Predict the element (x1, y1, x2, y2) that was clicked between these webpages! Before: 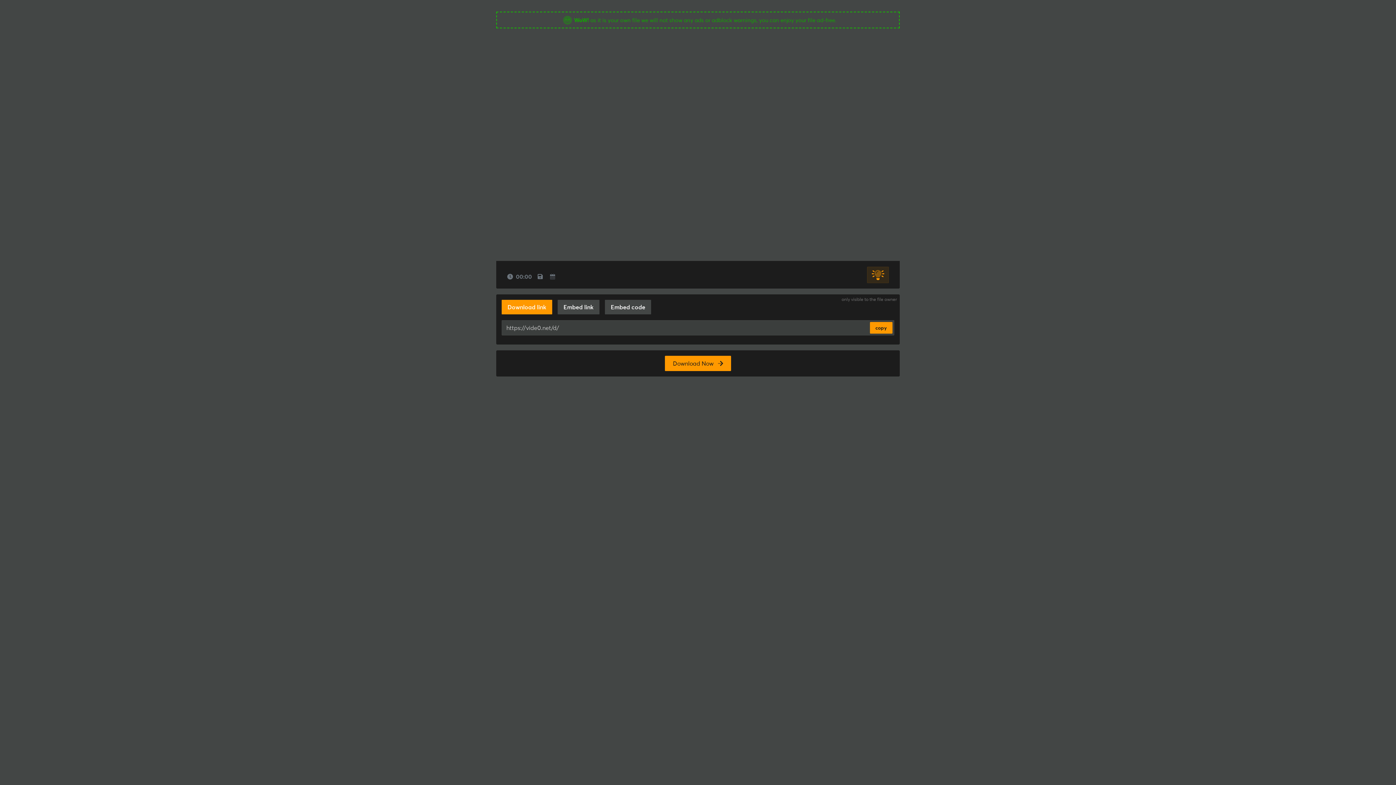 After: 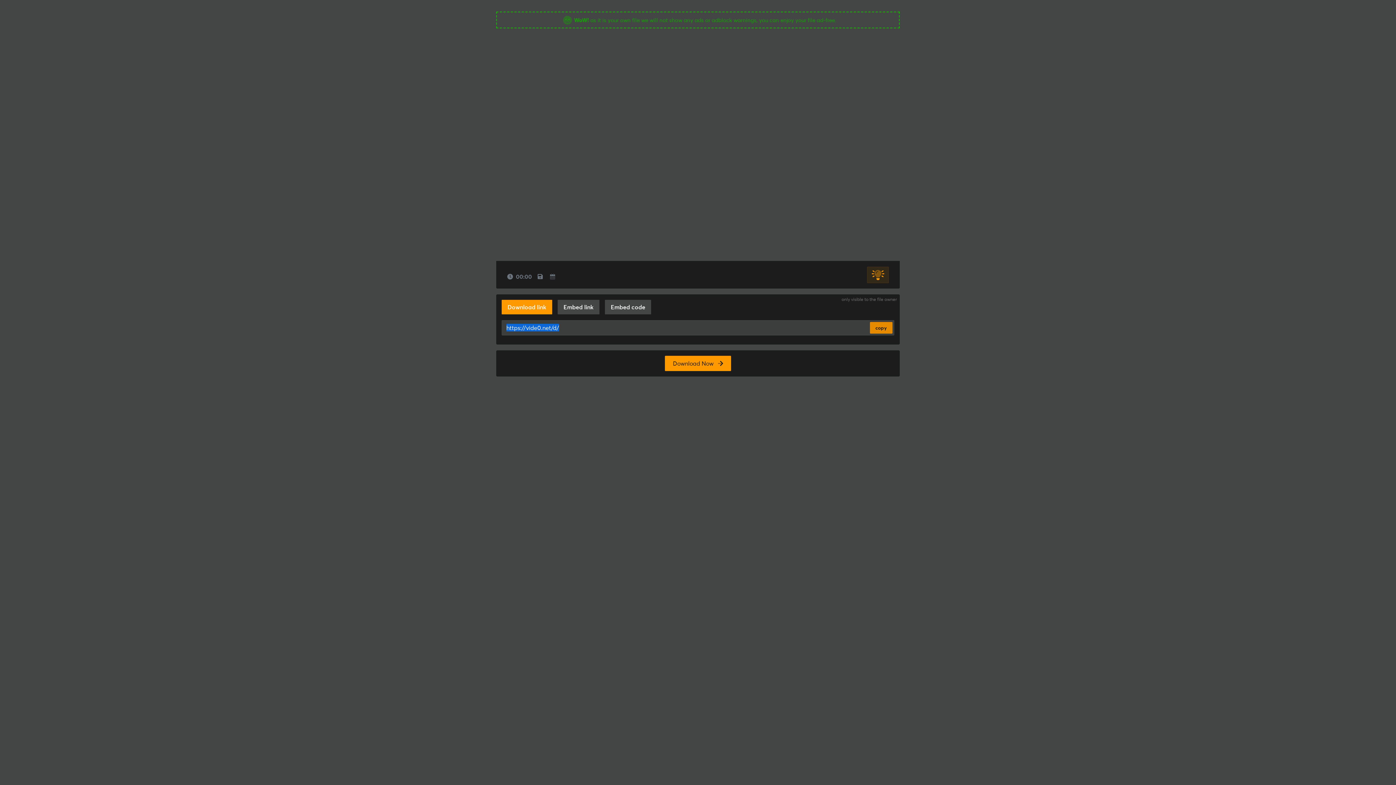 Action: bbox: (870, 322, 892, 333) label: copy